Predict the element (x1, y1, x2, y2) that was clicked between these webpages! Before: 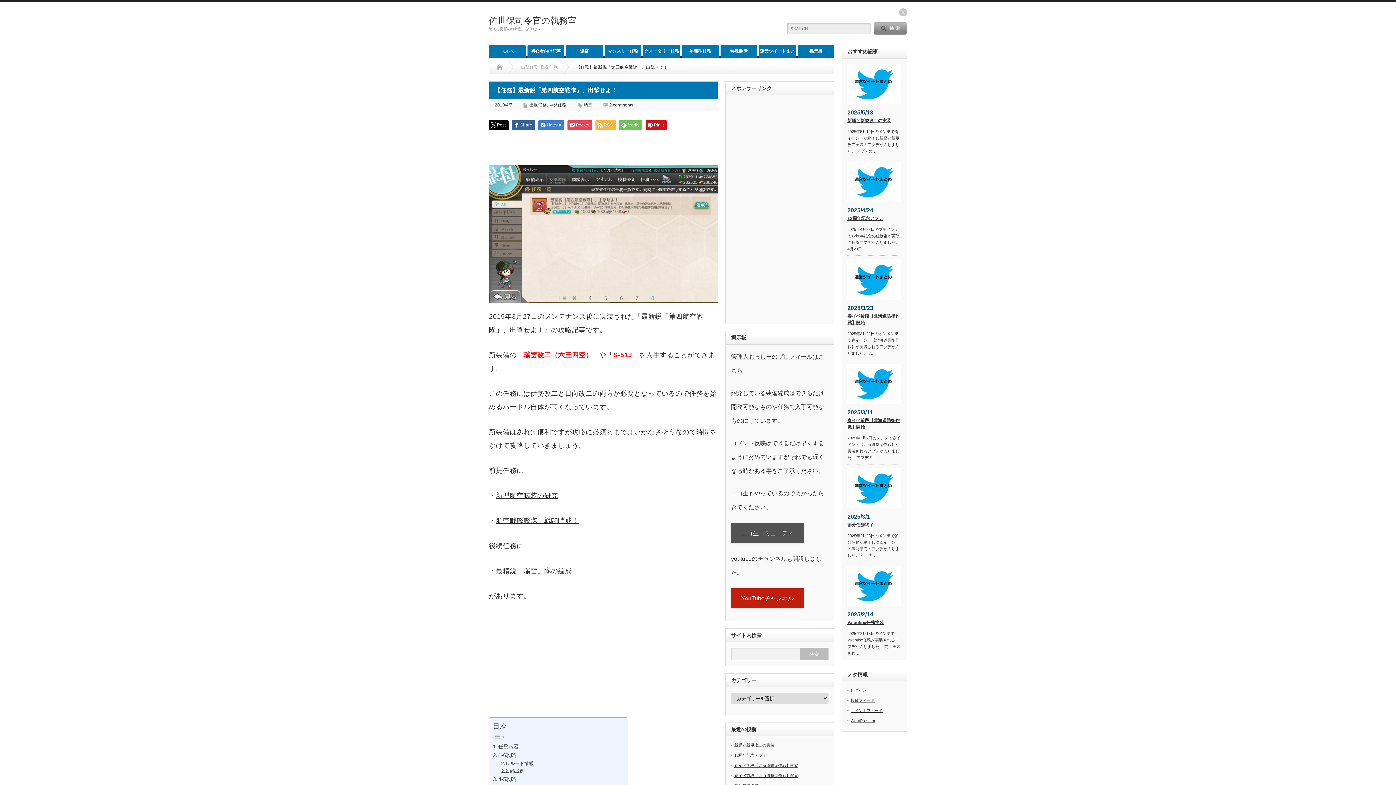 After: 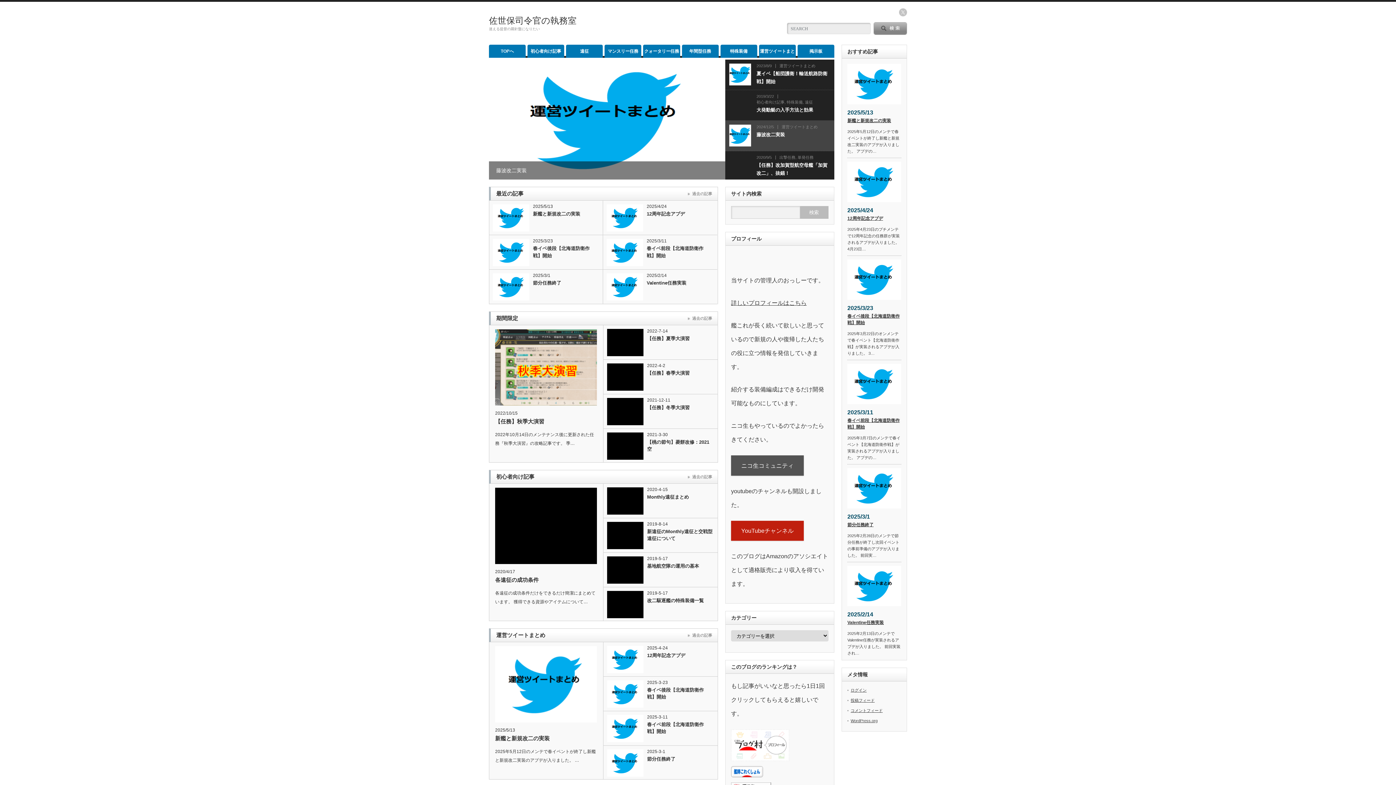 Action: label: Home bbox: (496, 60, 502, 74)